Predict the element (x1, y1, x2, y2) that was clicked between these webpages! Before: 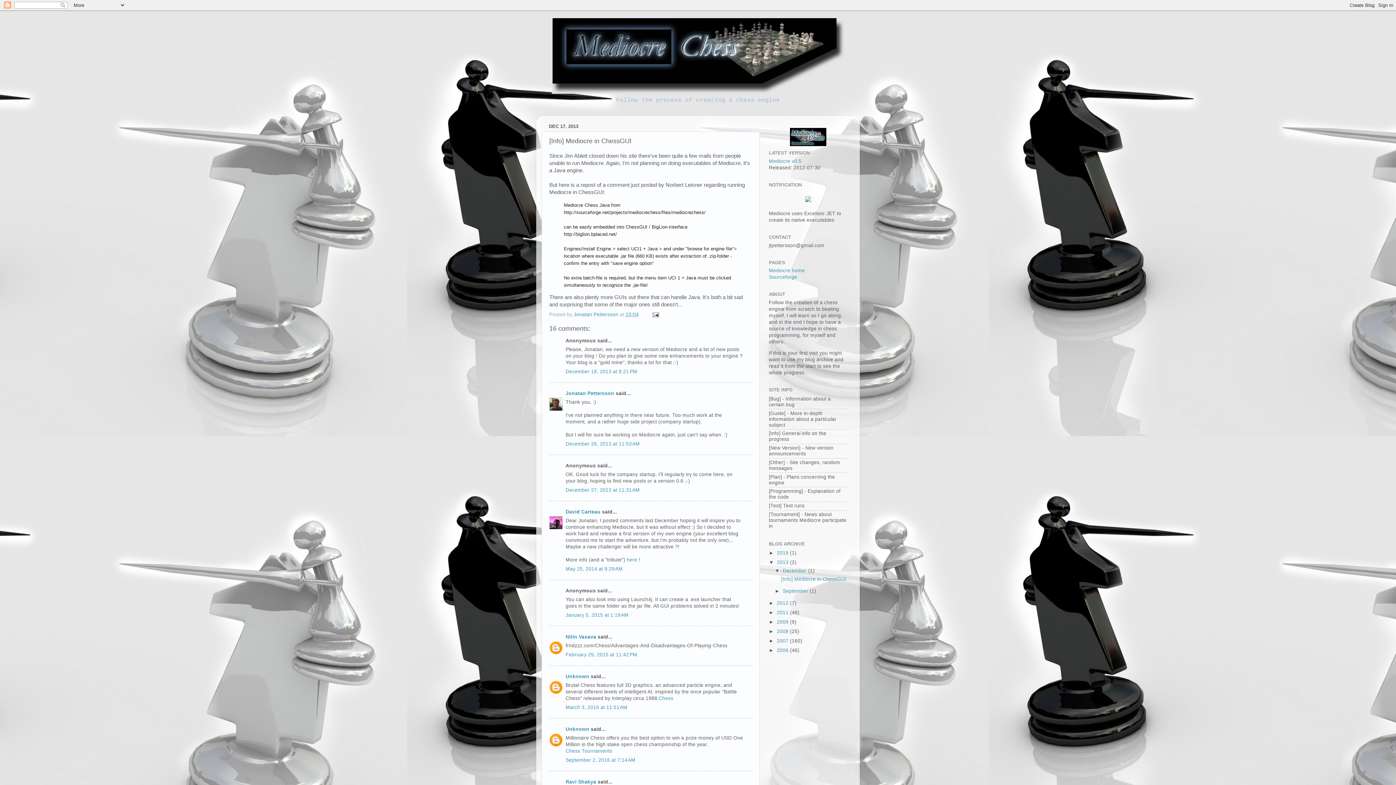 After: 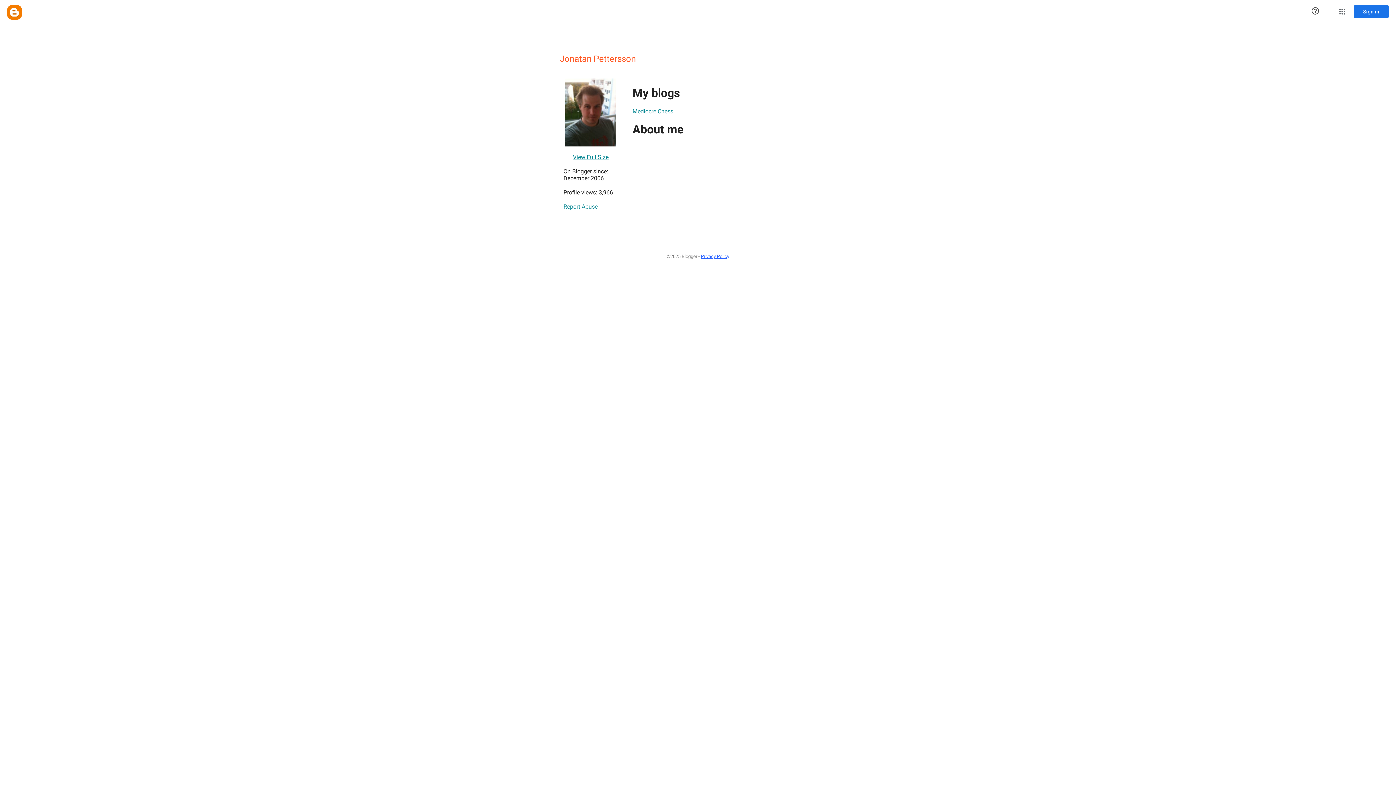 Action: bbox: (565, 390, 614, 396) label: Jonatan Pettersson